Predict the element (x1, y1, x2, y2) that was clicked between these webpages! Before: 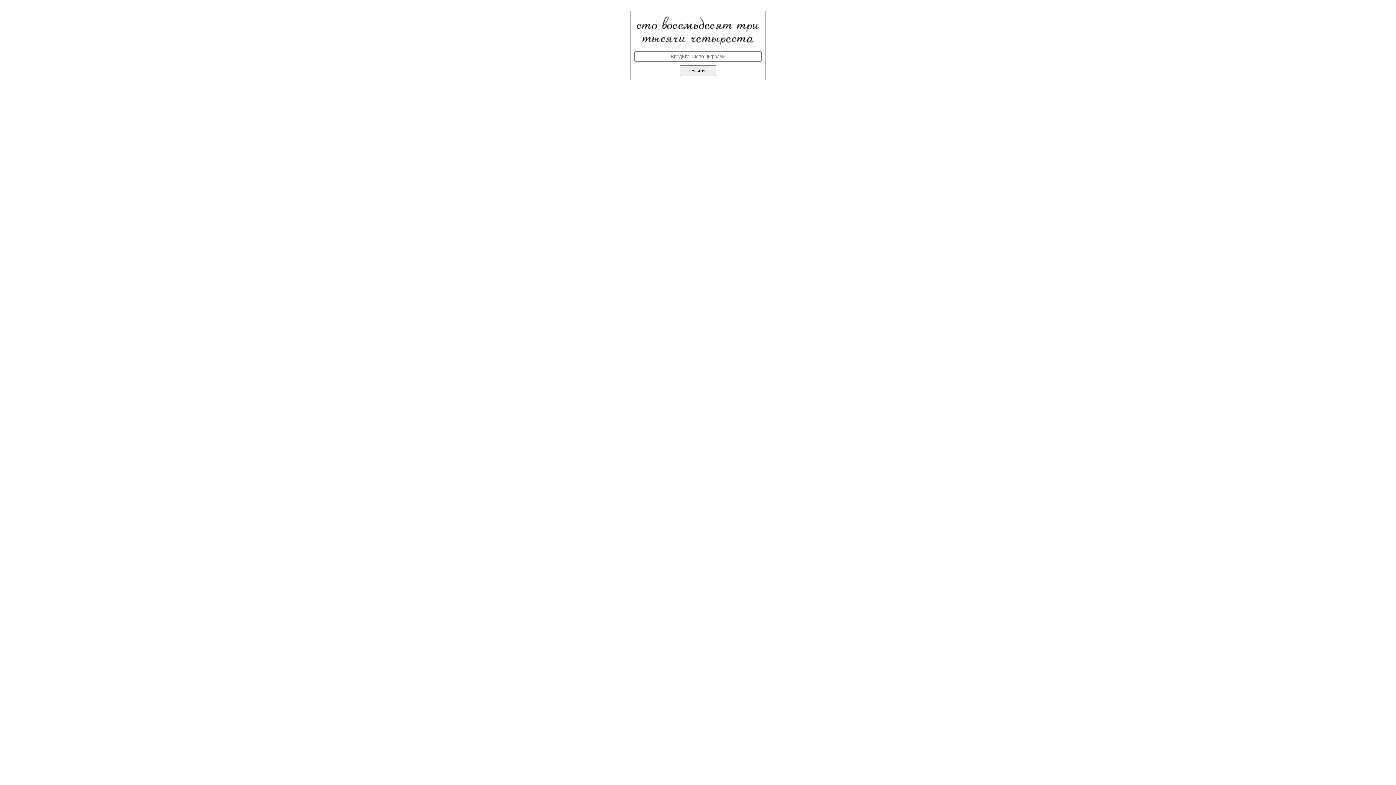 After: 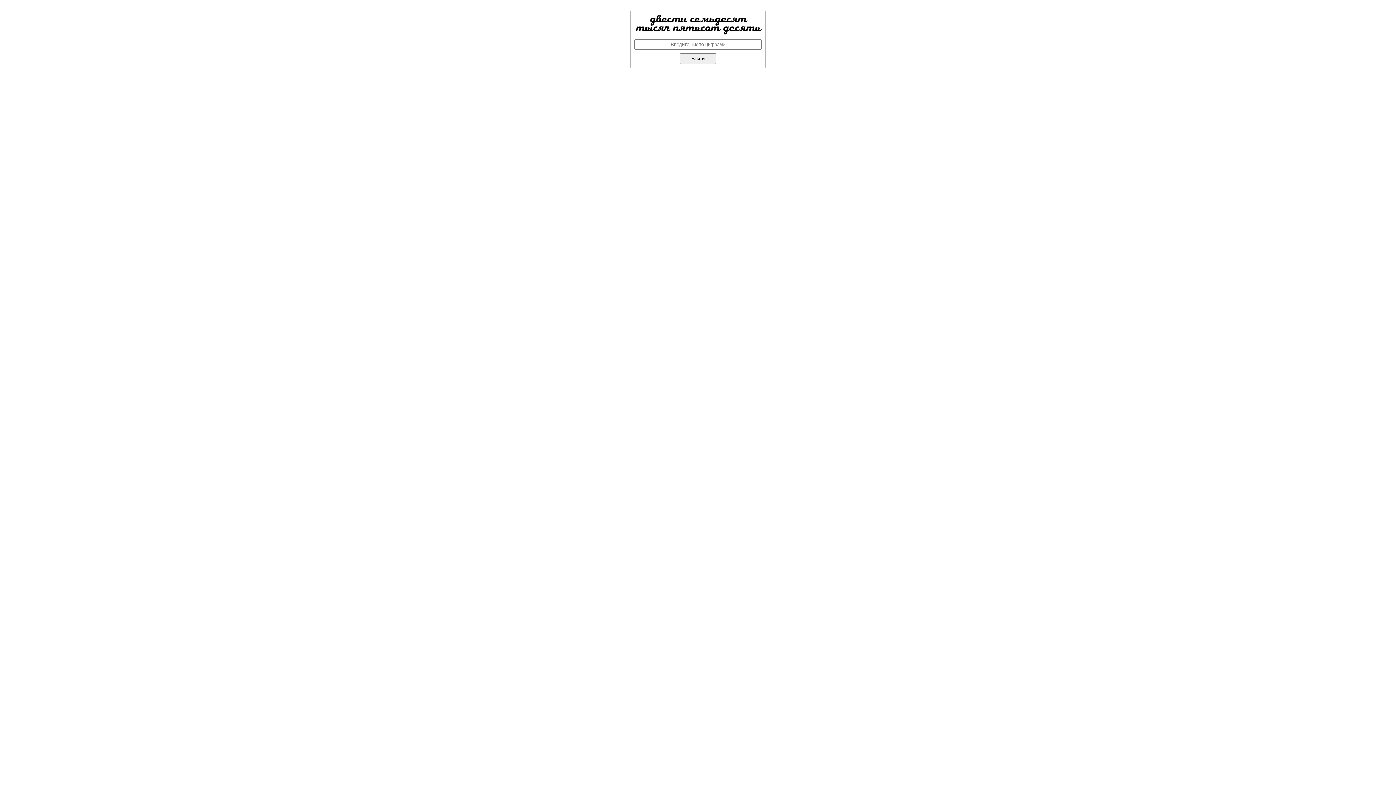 Action: label: Войти bbox: (680, 65, 716, 75)